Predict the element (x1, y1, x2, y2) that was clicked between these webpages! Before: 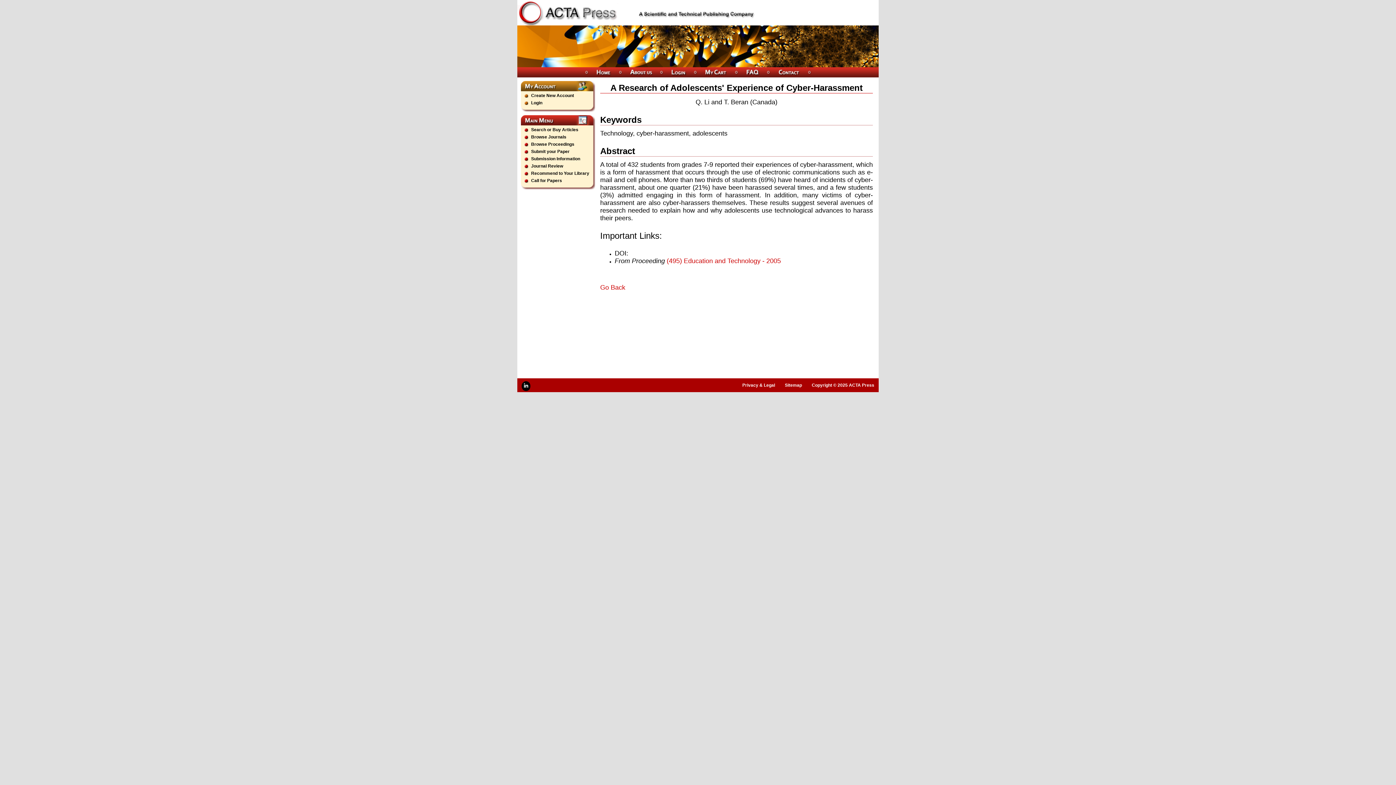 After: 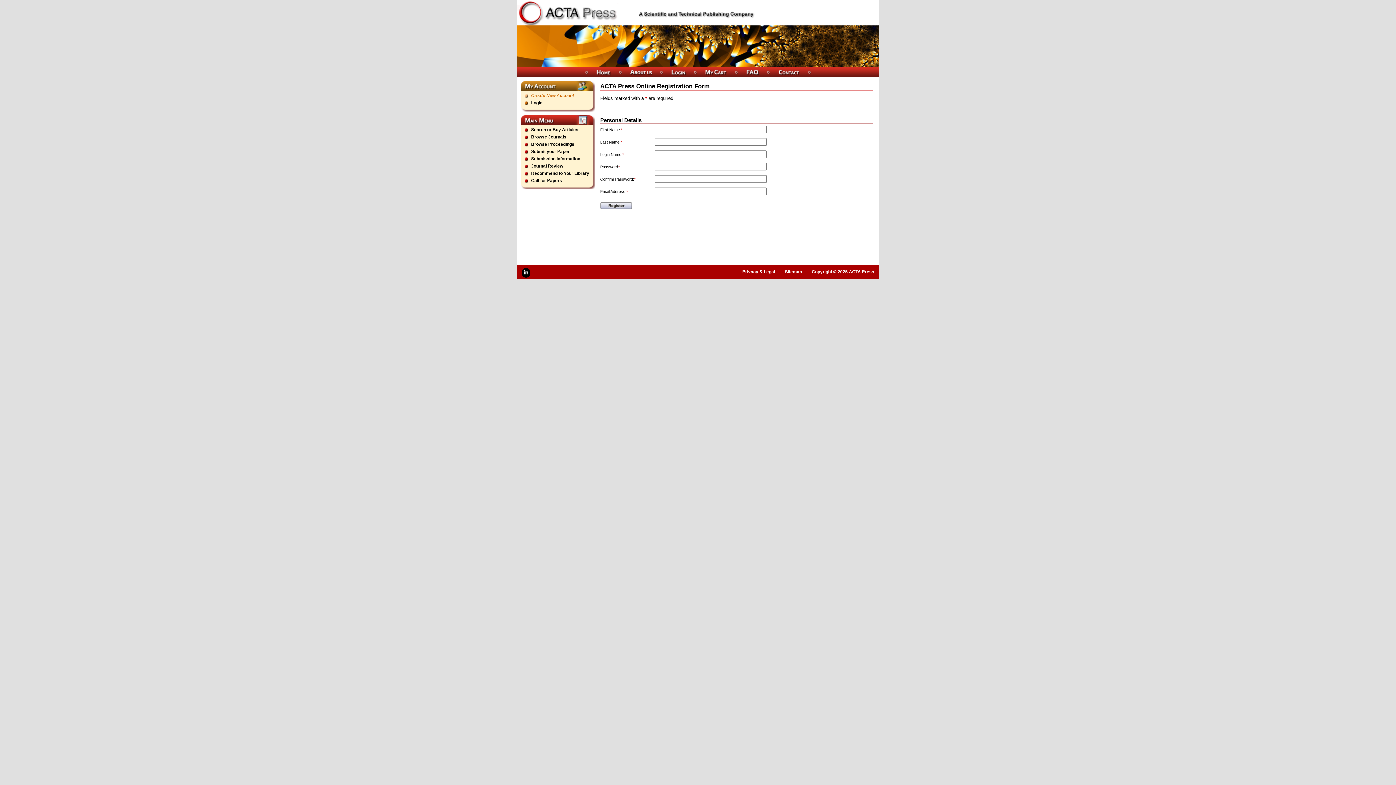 Action: label: Create New Account bbox: (531, 93, 574, 98)